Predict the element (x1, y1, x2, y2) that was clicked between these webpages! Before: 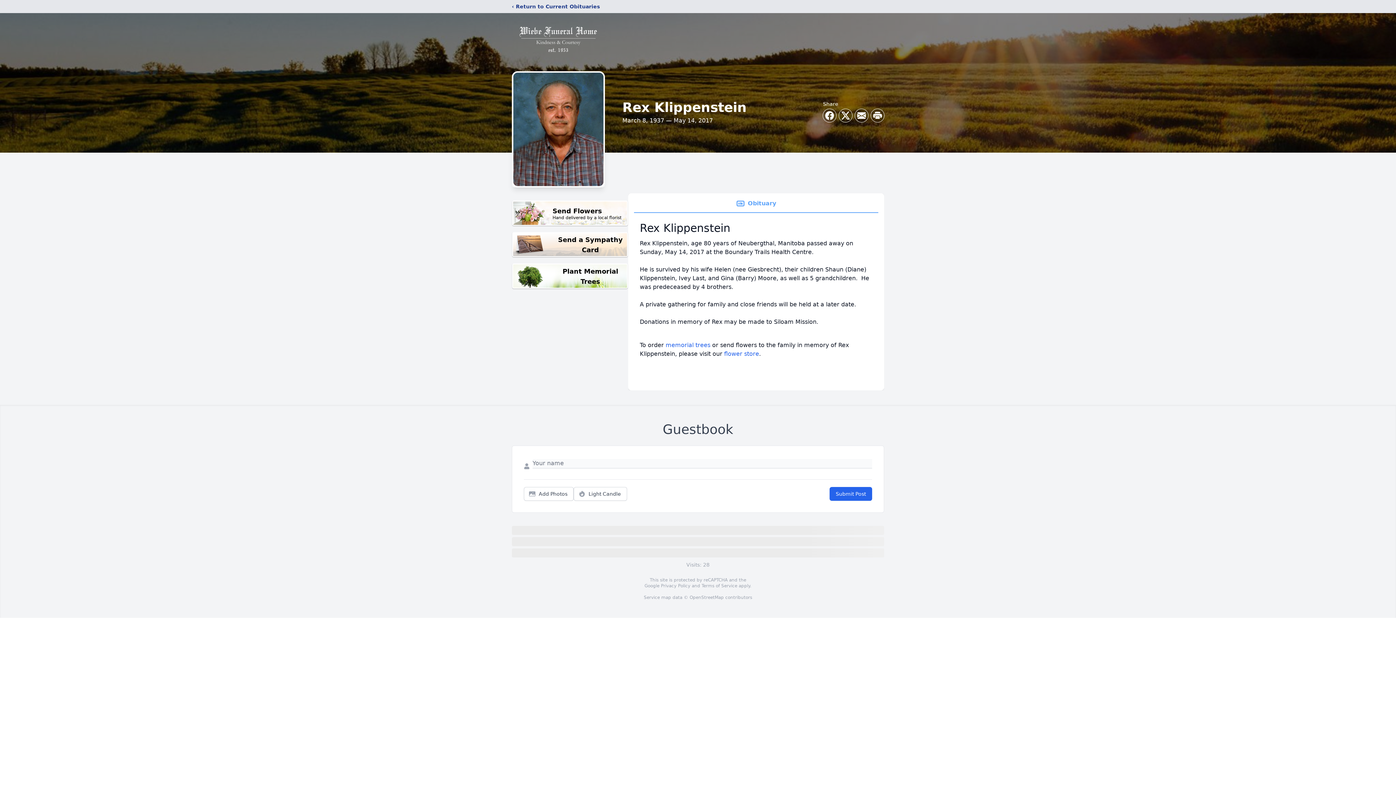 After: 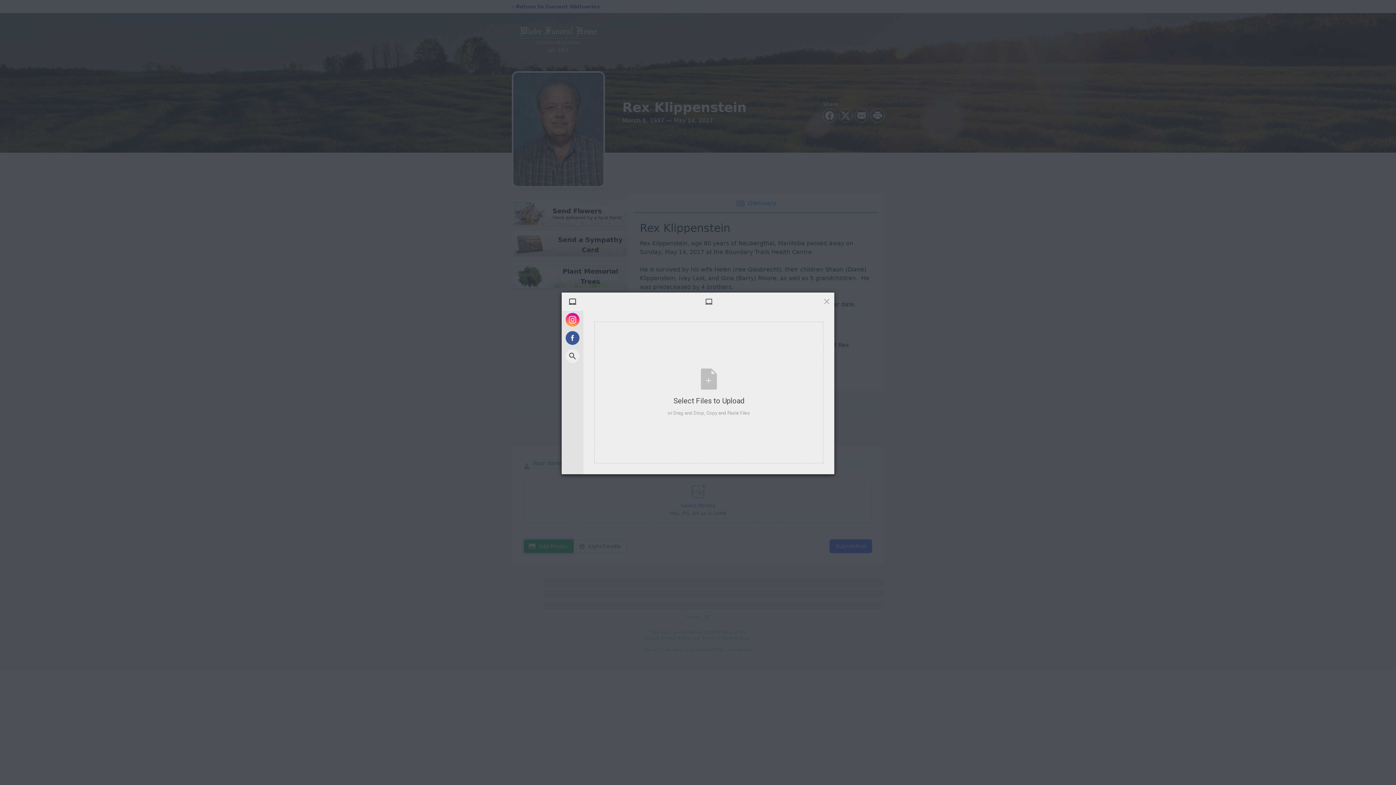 Action: bbox: (524, 487, 573, 501) label: Add Photos